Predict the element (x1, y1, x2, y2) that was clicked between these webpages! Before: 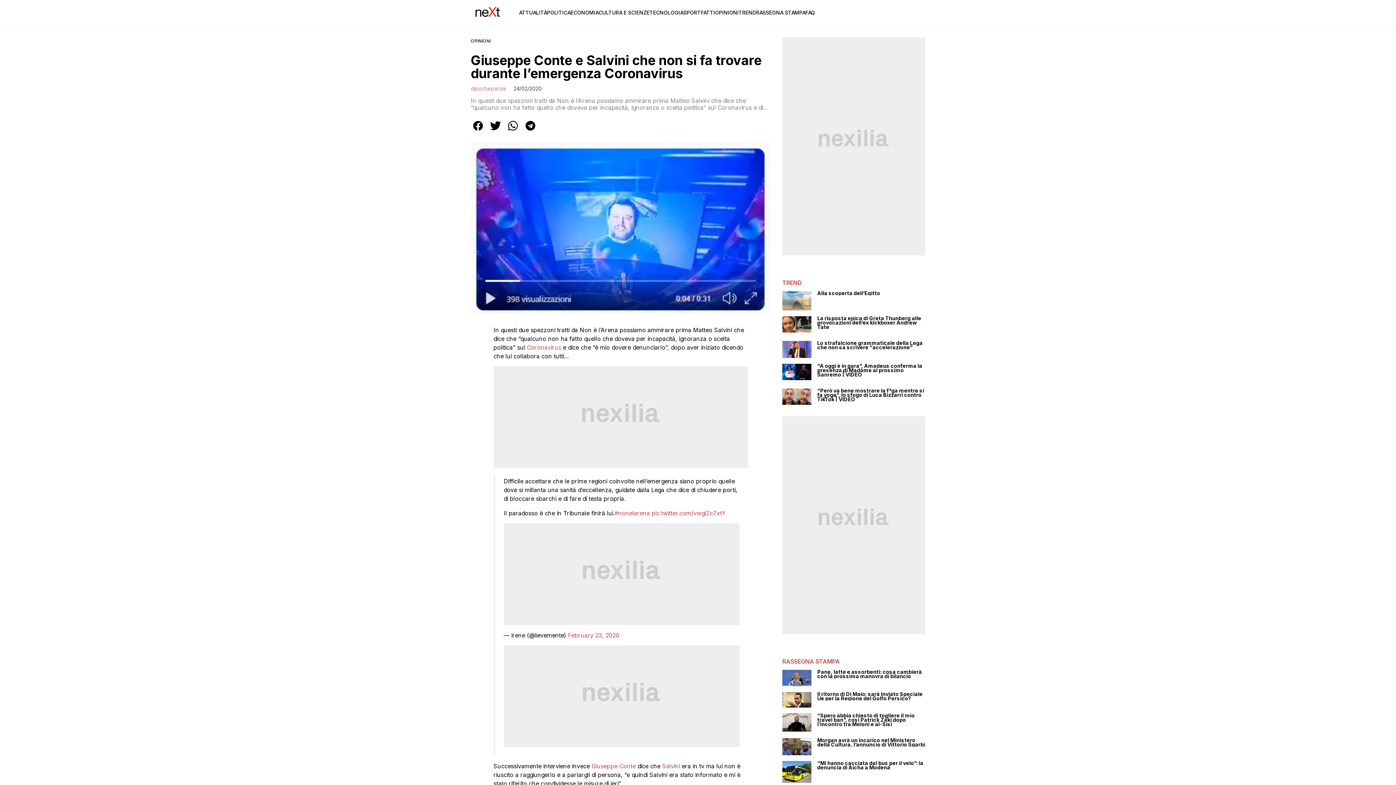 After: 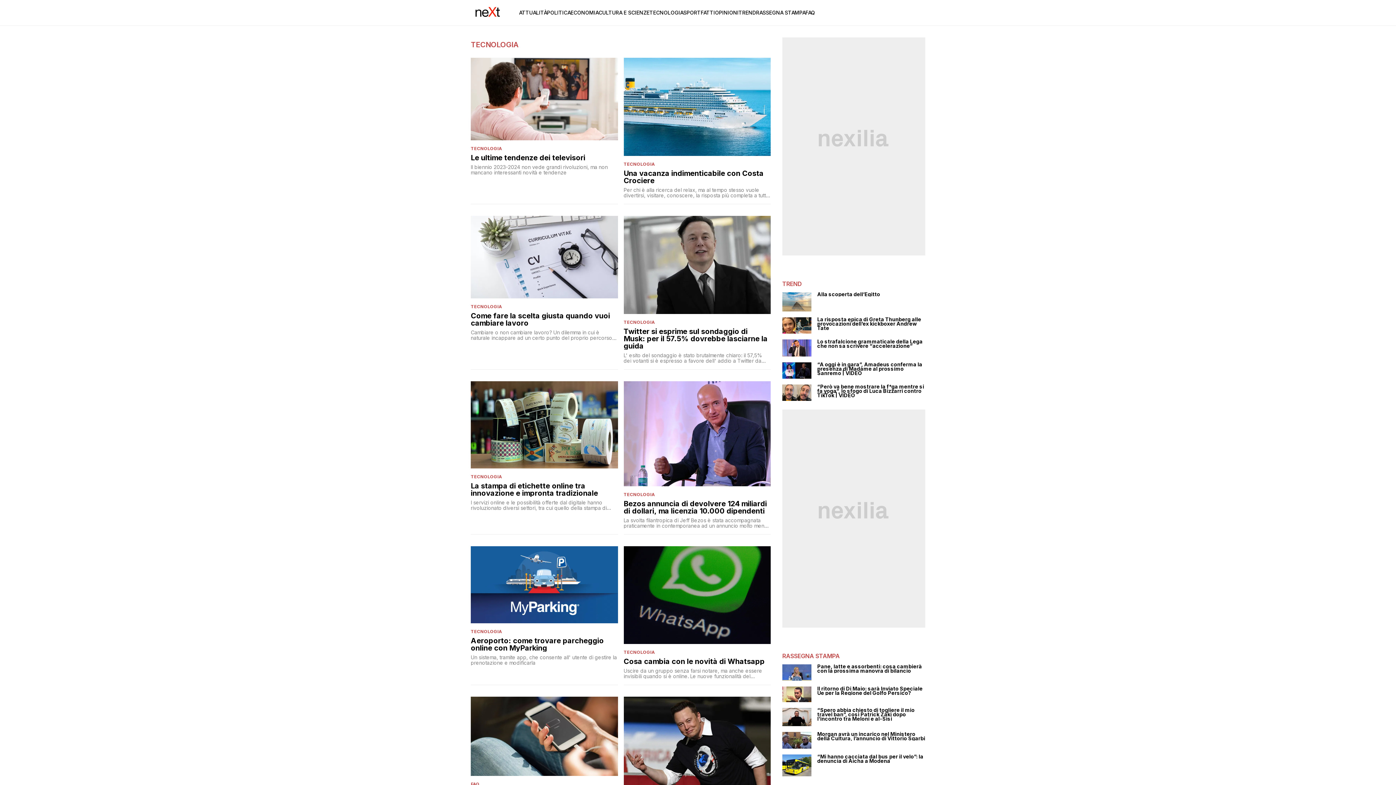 Action: label: TECNOLOGIA bbox: (649, 9, 683, 15)